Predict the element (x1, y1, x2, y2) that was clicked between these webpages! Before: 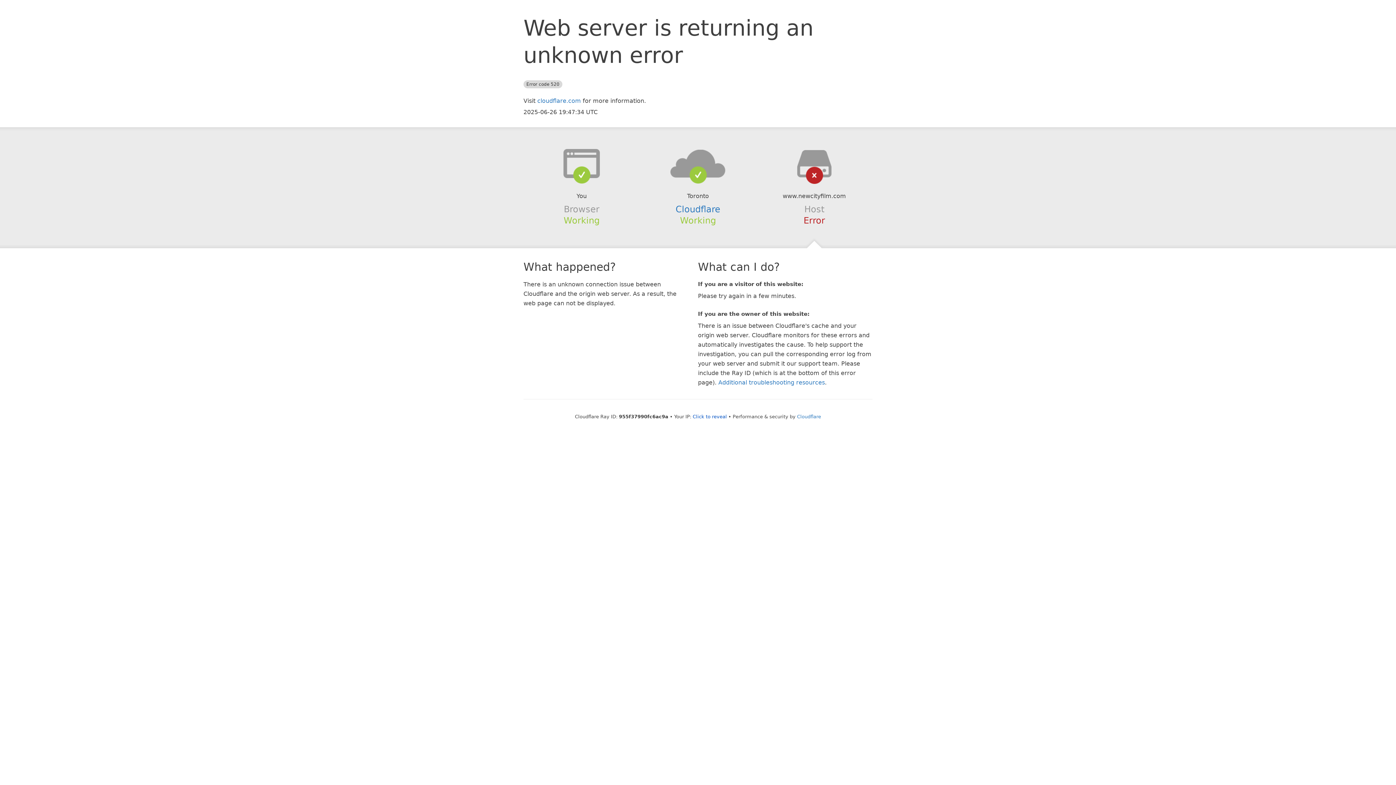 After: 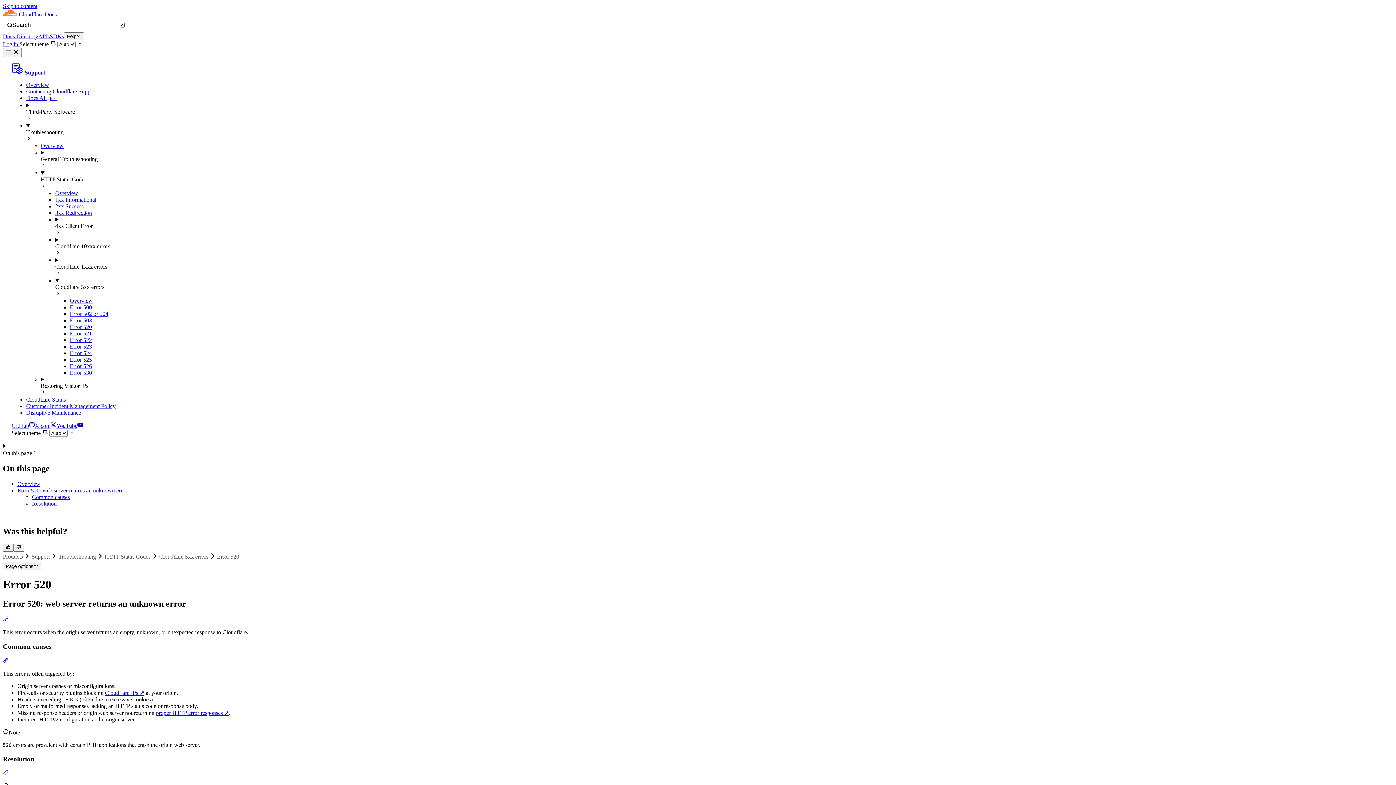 Action: bbox: (718, 379, 825, 386) label: Additional troubleshooting resources